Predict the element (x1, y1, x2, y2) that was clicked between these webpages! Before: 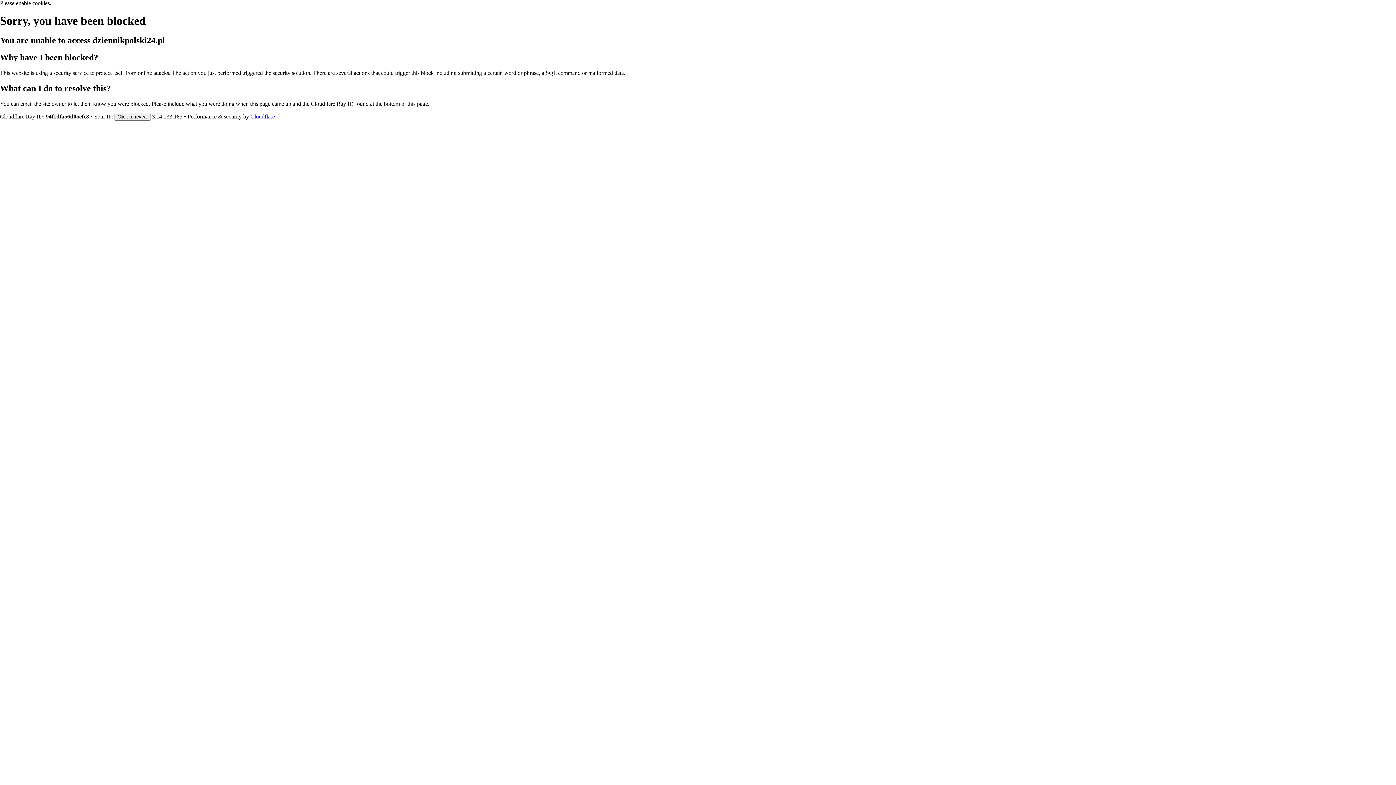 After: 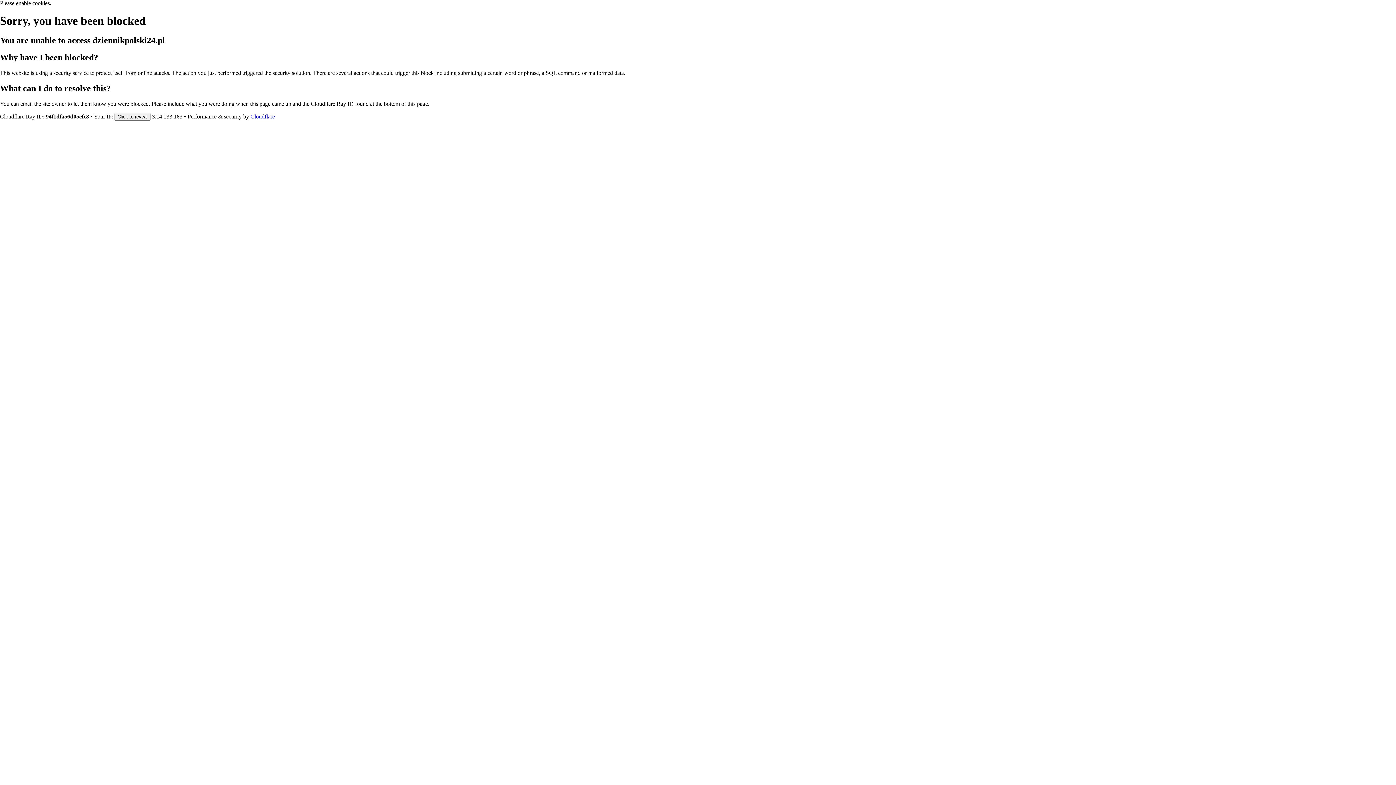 Action: label: Cloudflare bbox: (250, 113, 274, 119)